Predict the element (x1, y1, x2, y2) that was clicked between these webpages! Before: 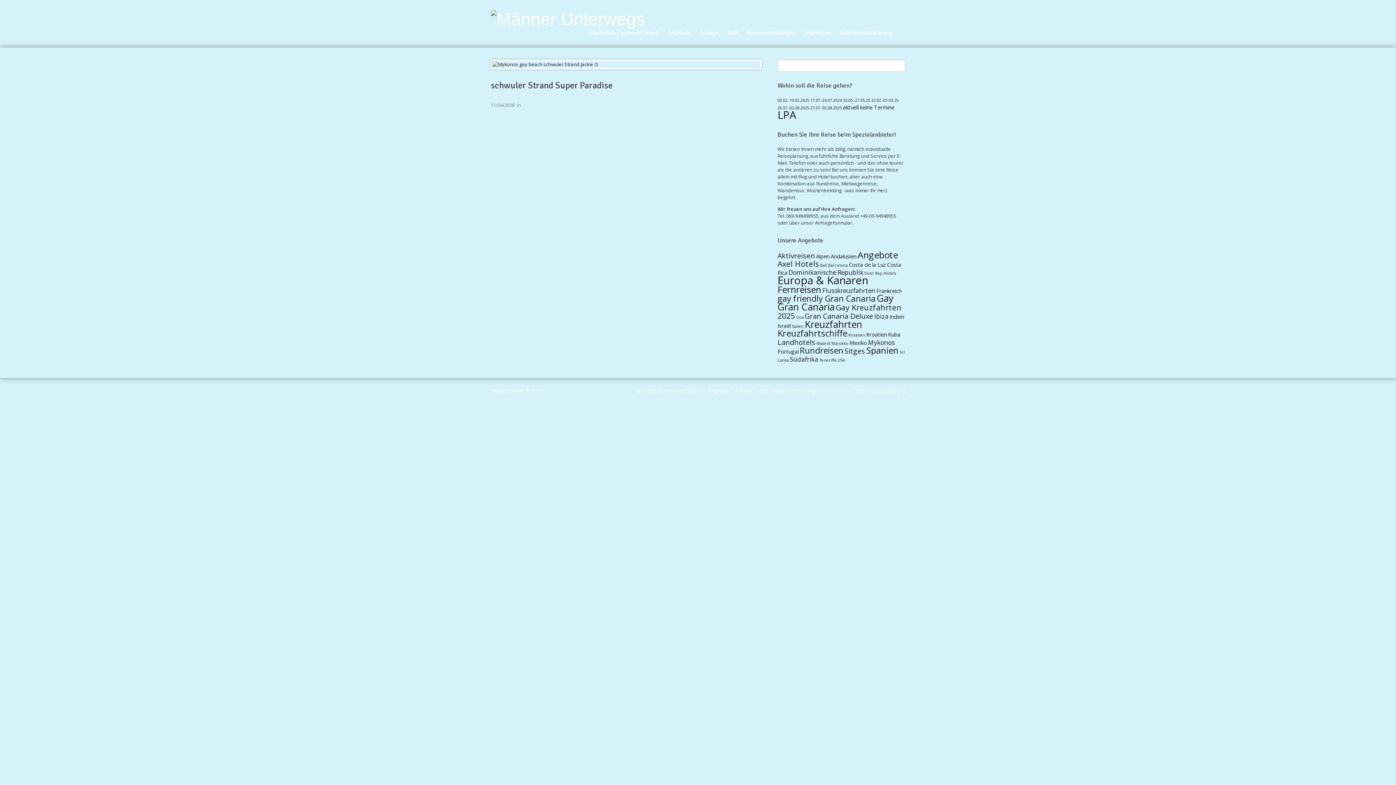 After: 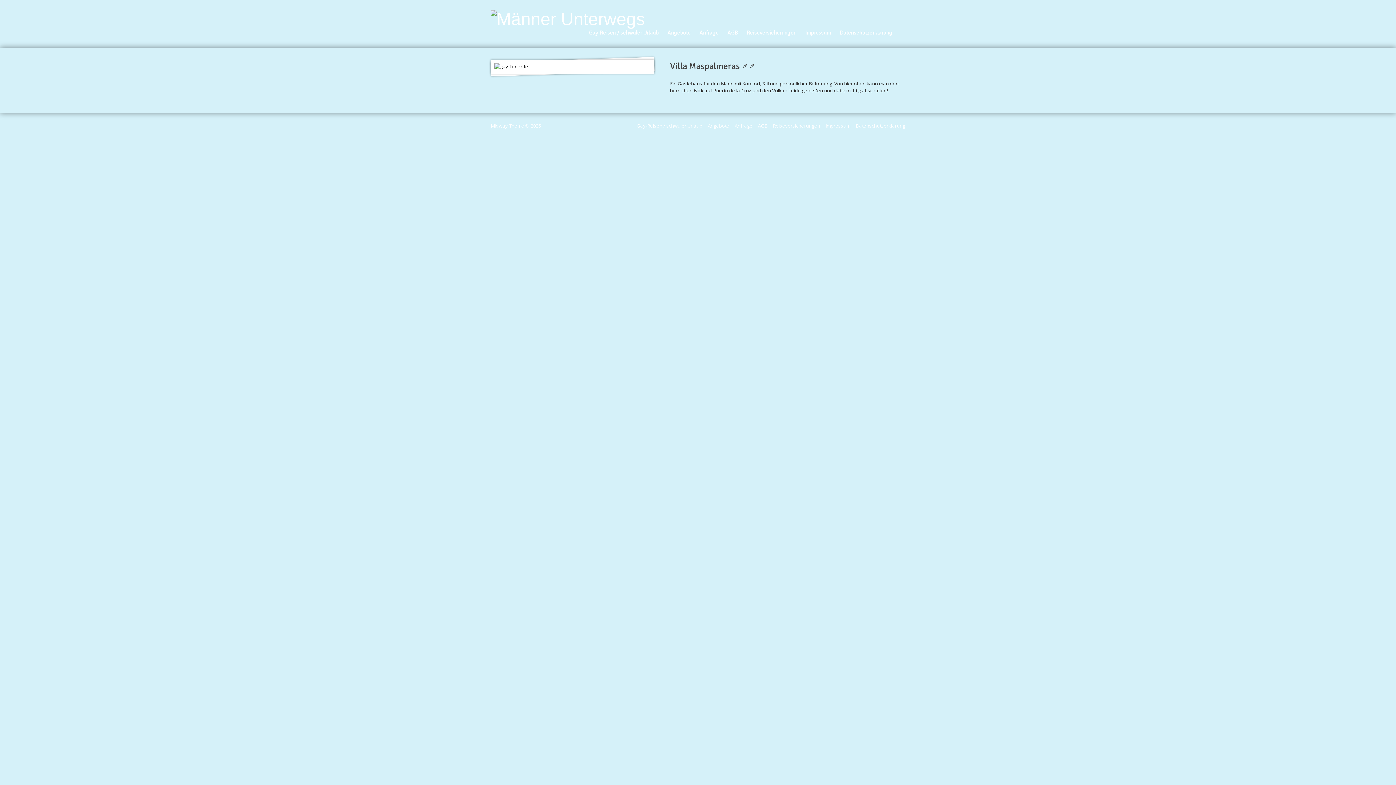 Action: bbox: (819, 357, 836, 362) label: Teneriffa (1 Eintrag)